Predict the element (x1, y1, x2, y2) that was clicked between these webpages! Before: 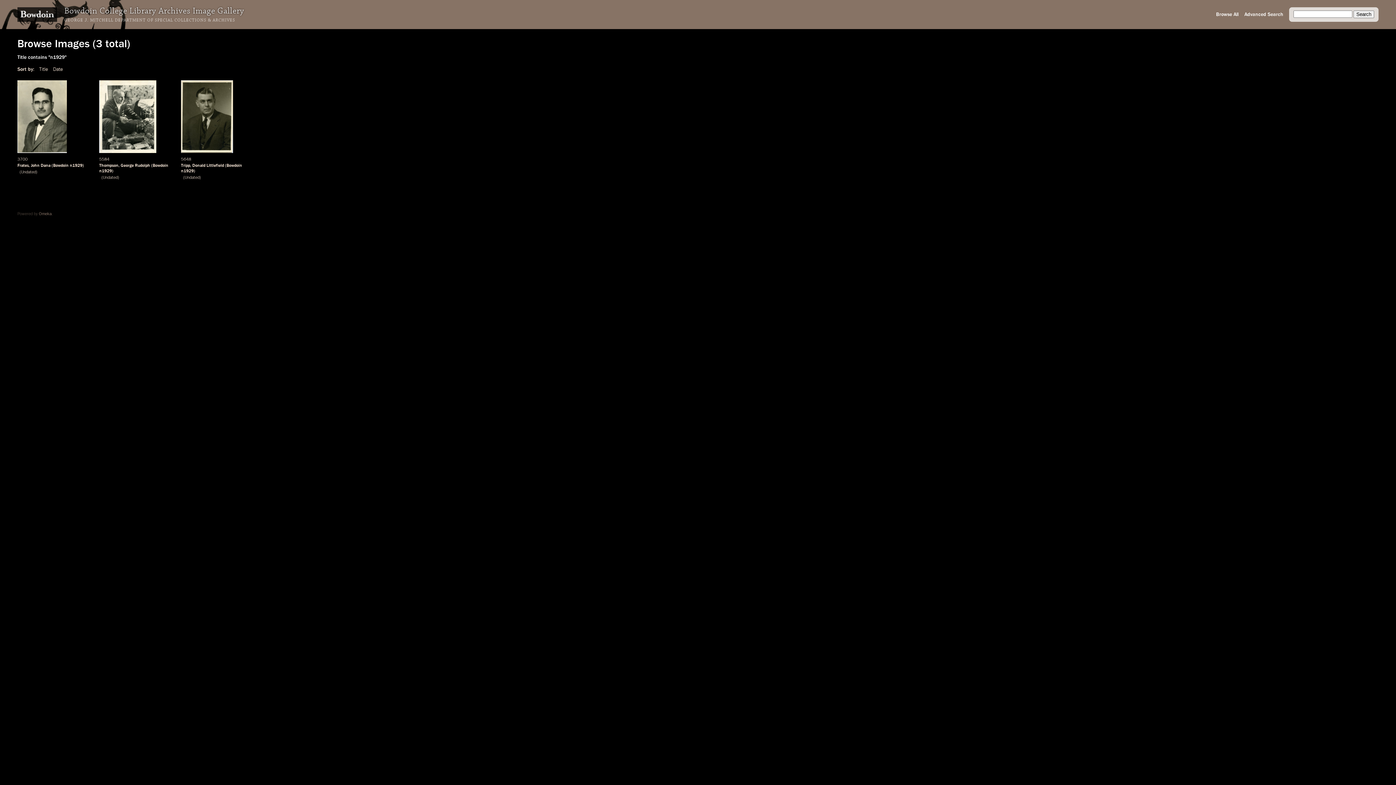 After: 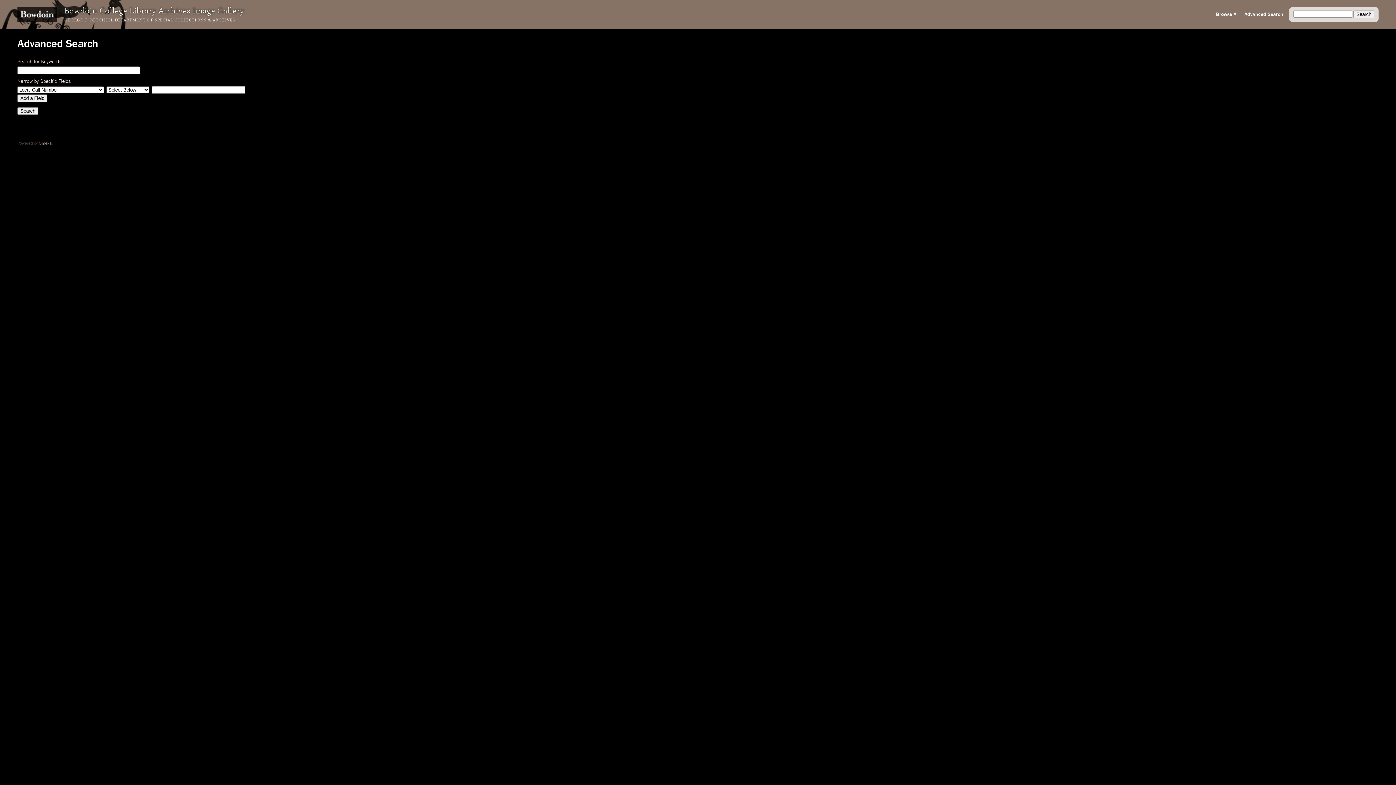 Action: label: Advanced Search bbox: (1244, 7, 1283, 21)